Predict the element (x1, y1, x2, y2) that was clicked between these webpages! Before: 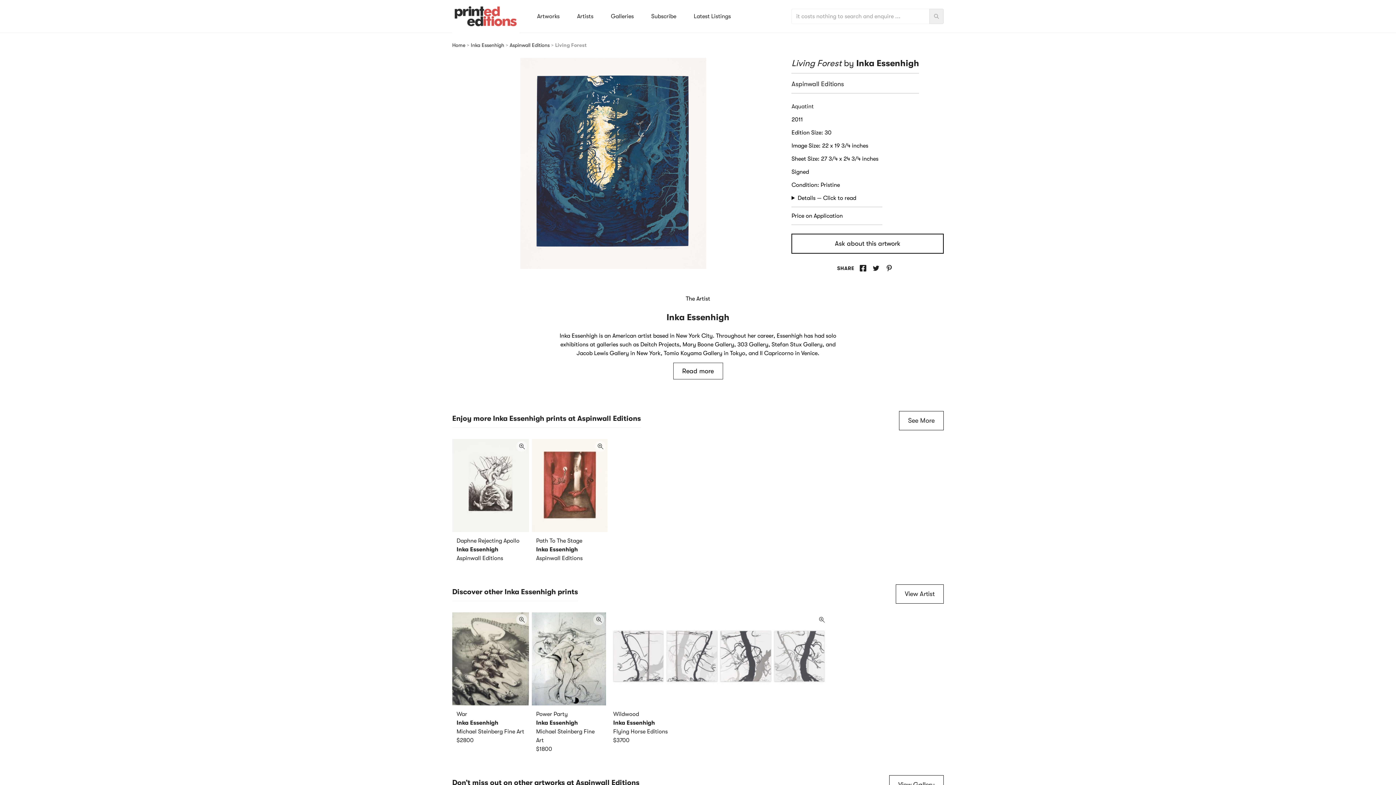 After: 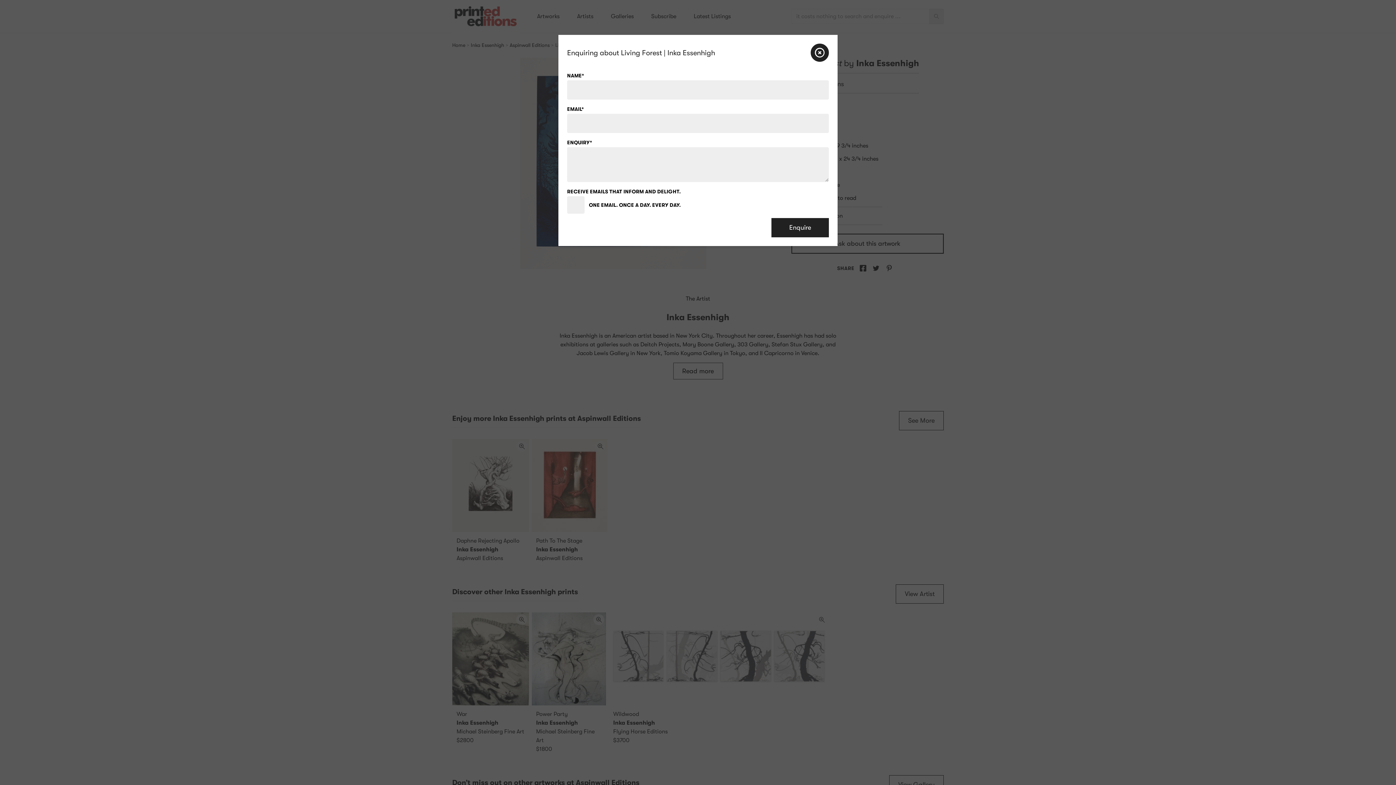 Action: bbox: (791, 233, 943, 253) label: Ask about this artwork